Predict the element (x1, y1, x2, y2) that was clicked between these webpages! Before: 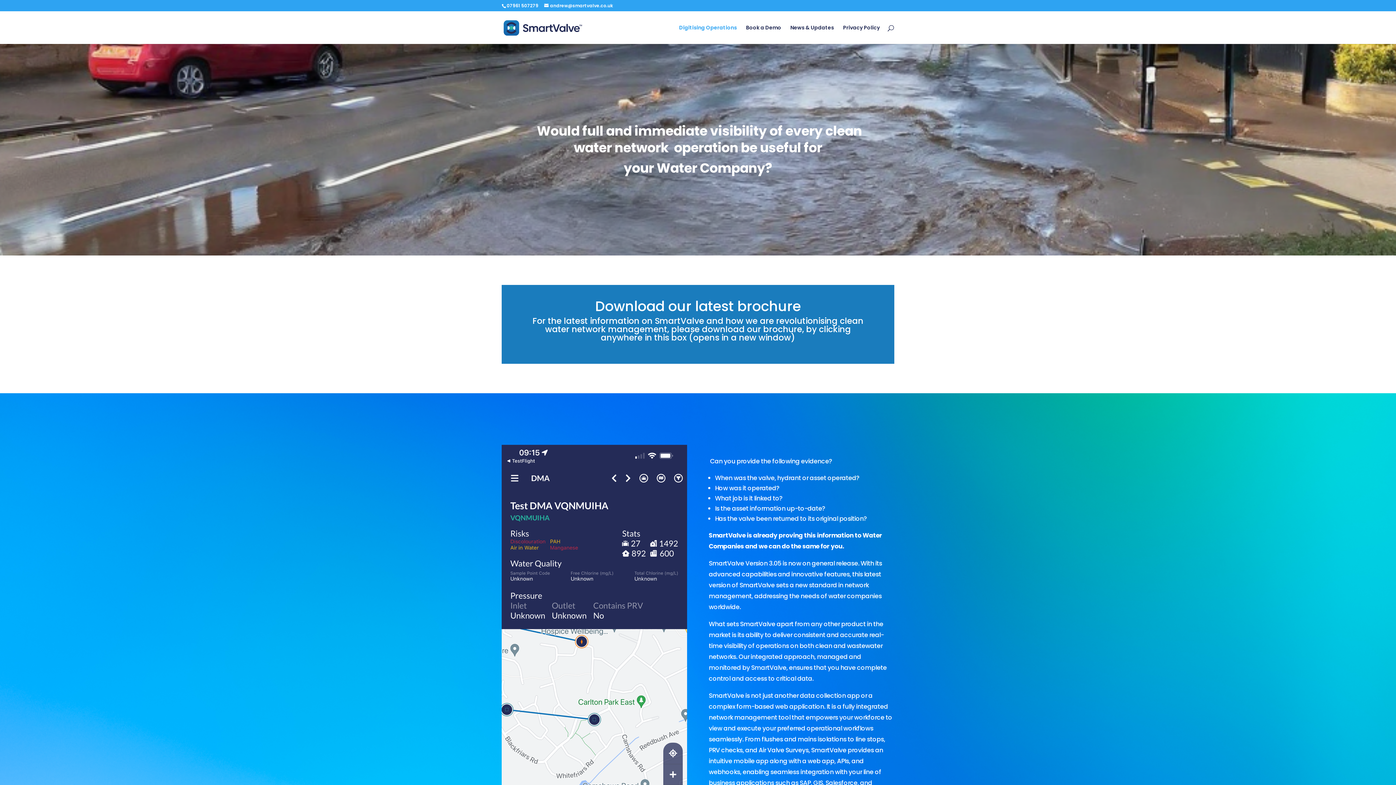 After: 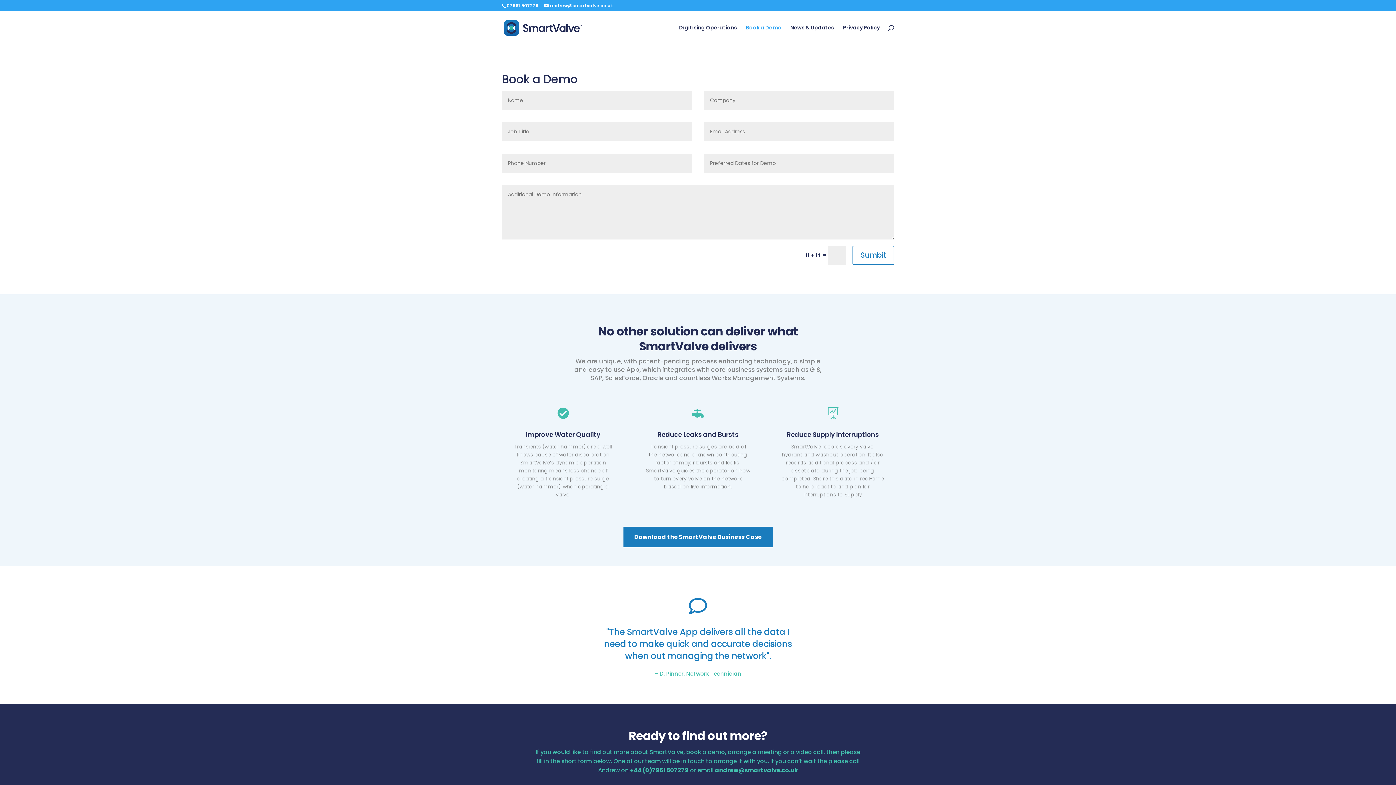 Action: label: Book a Demo bbox: (746, 25, 781, 44)